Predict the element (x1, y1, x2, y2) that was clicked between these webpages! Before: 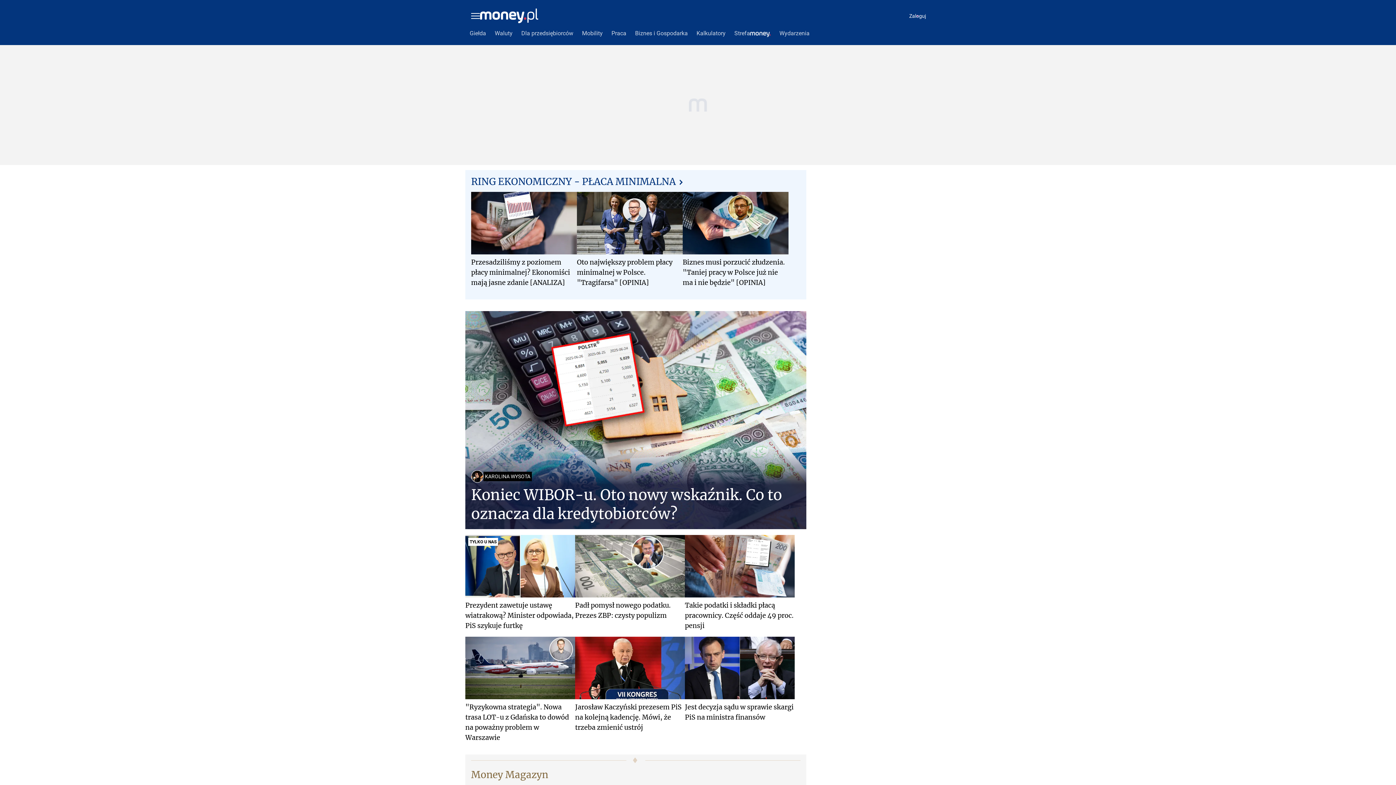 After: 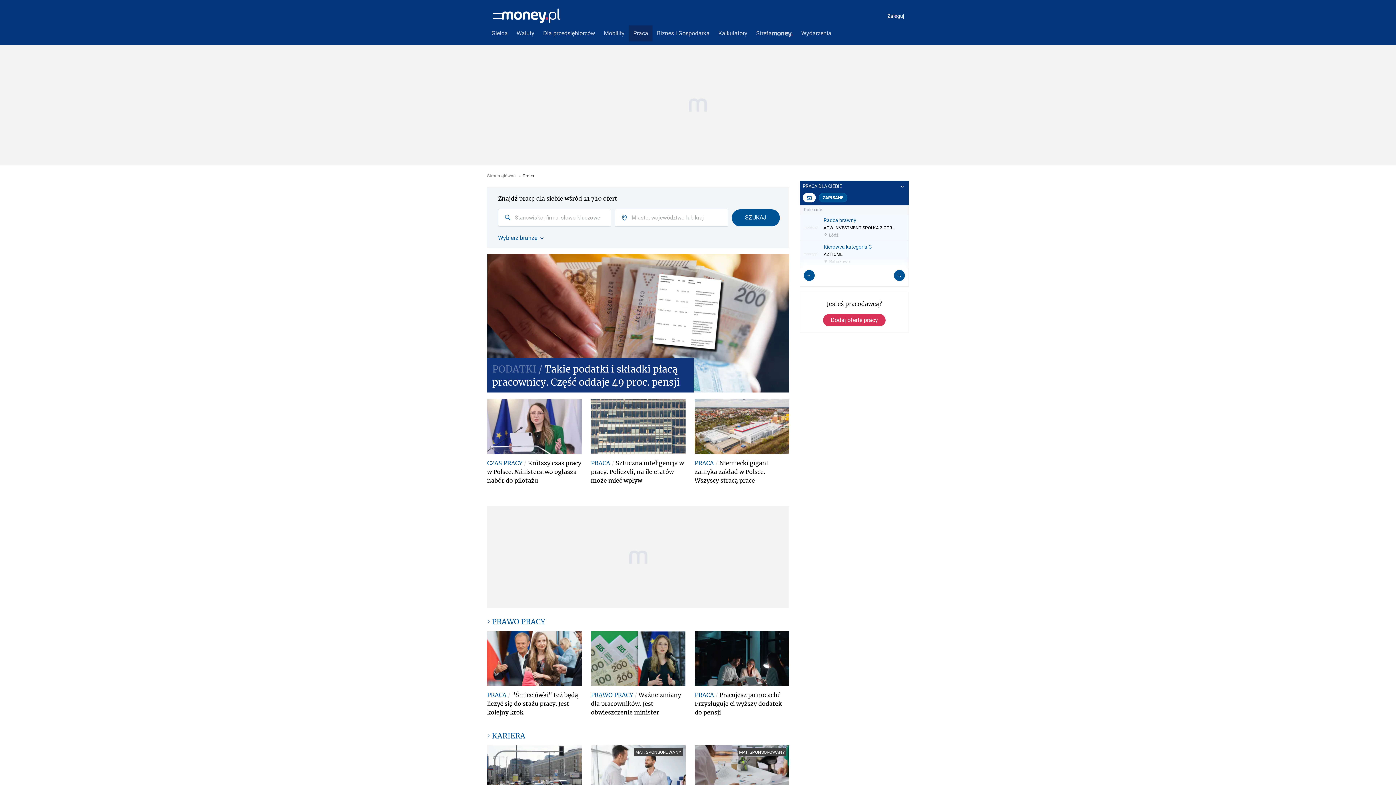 Action: bbox: (607, 25, 630, 41) label: Praca